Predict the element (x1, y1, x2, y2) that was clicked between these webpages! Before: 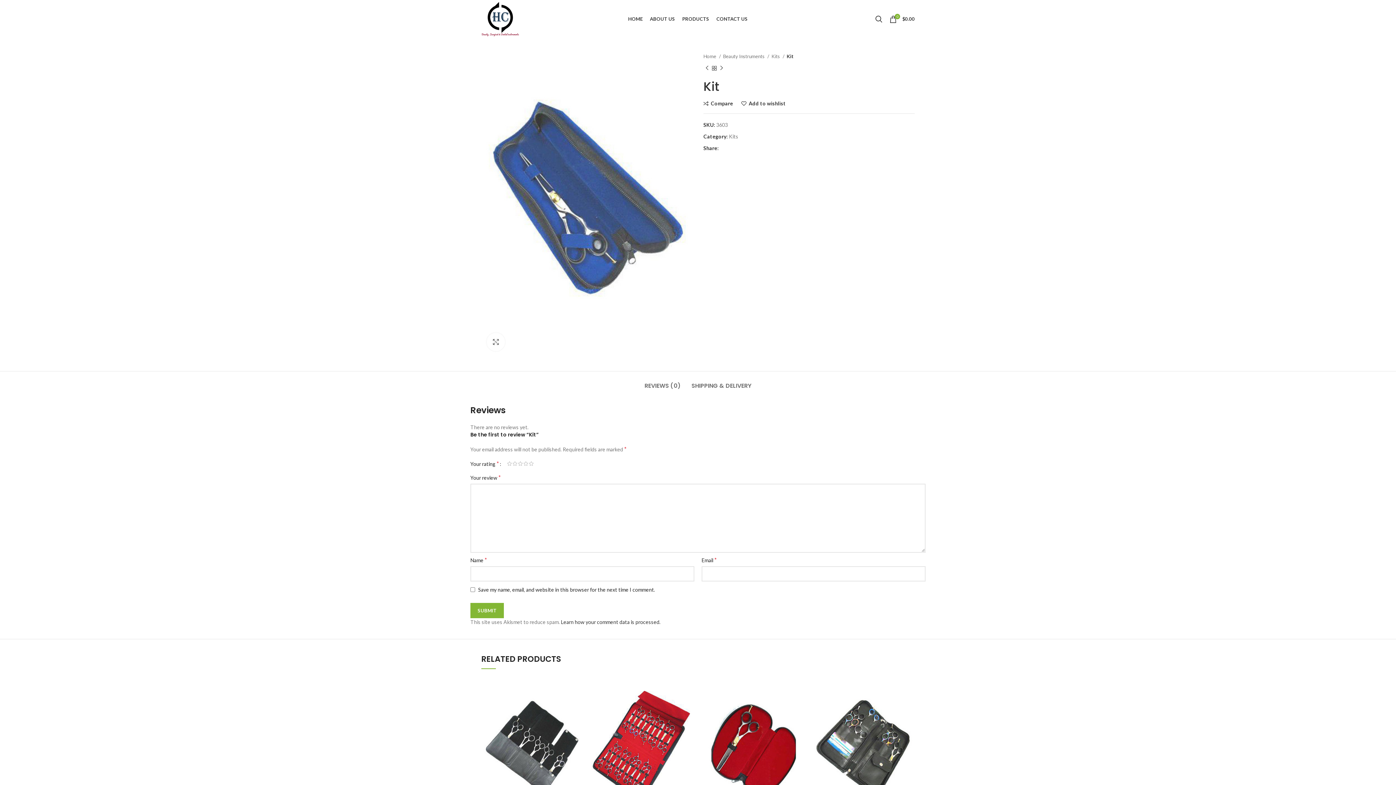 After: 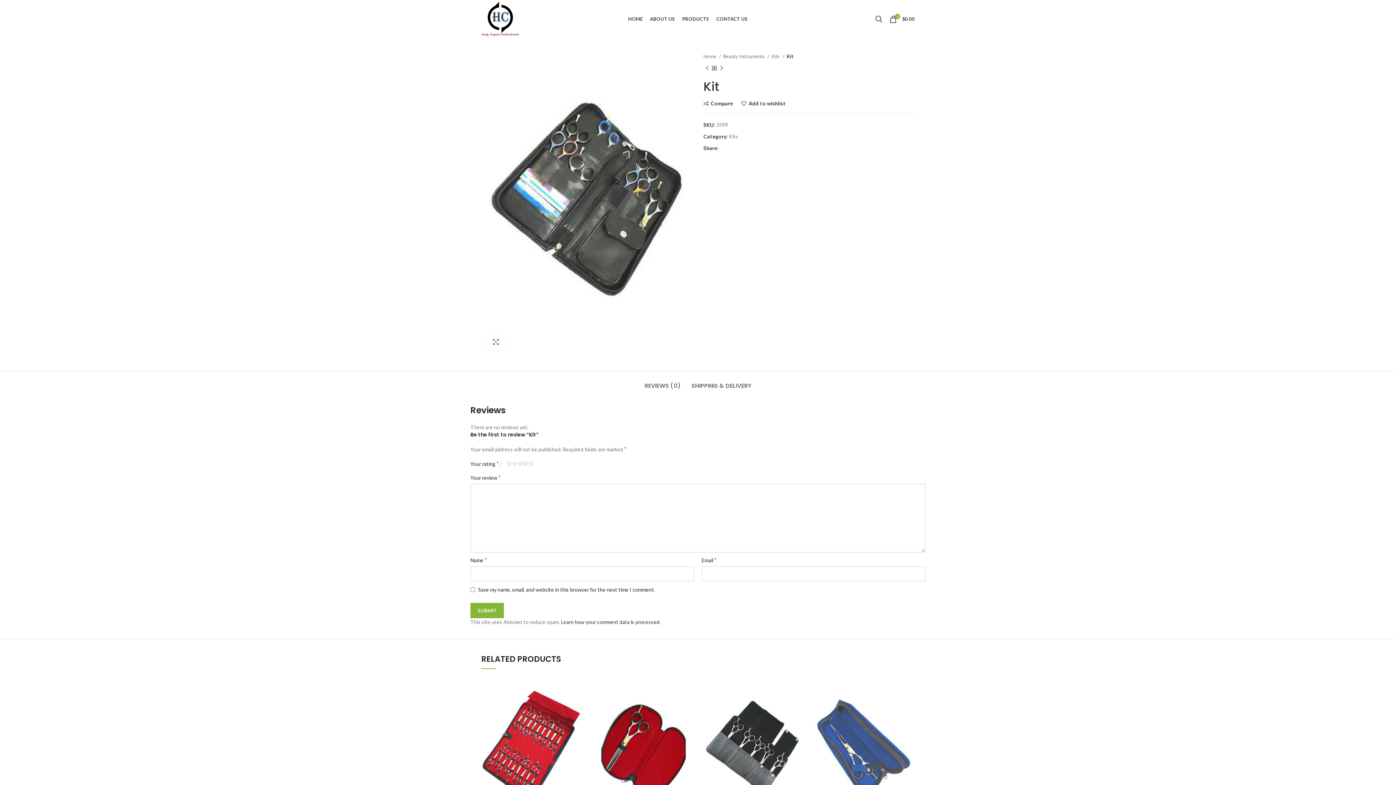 Action: bbox: (812, 675, 914, 824)